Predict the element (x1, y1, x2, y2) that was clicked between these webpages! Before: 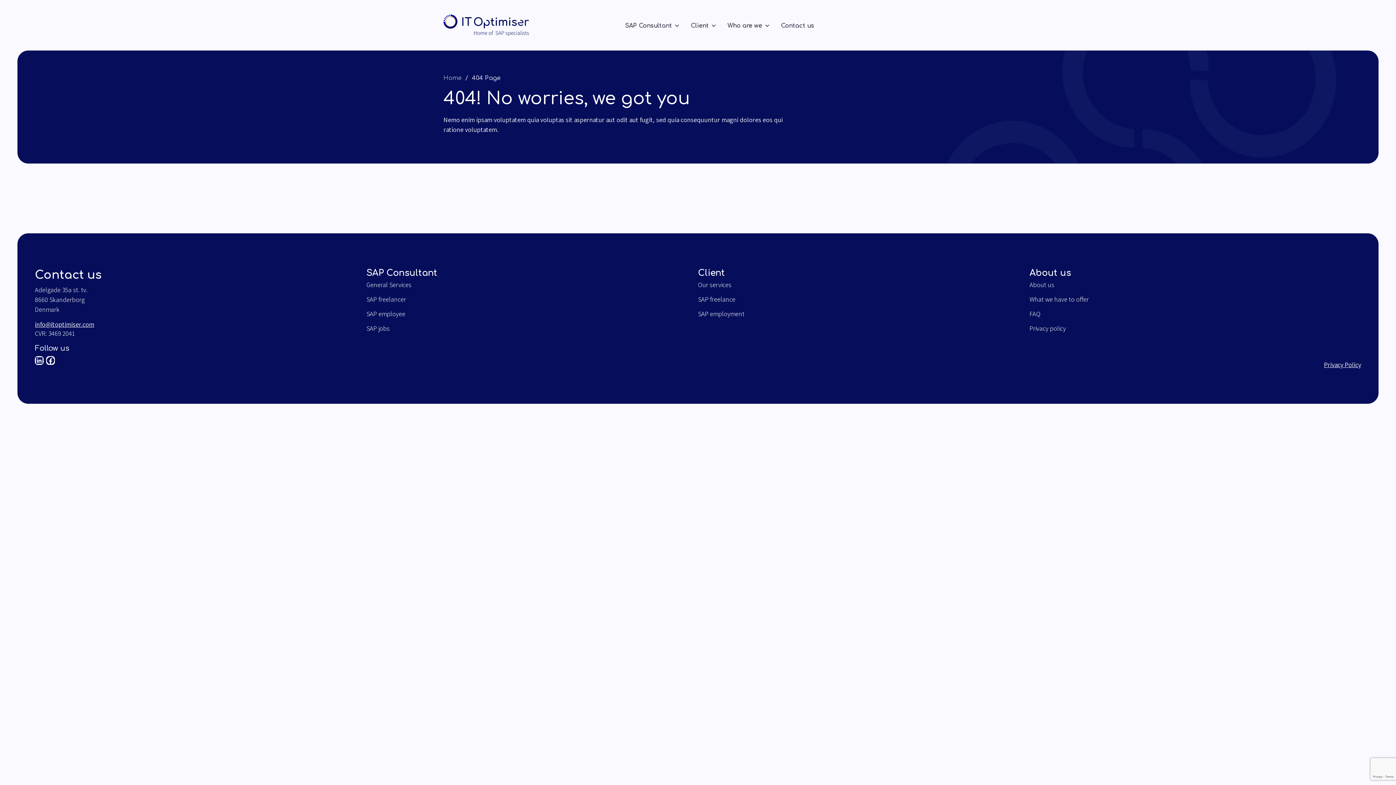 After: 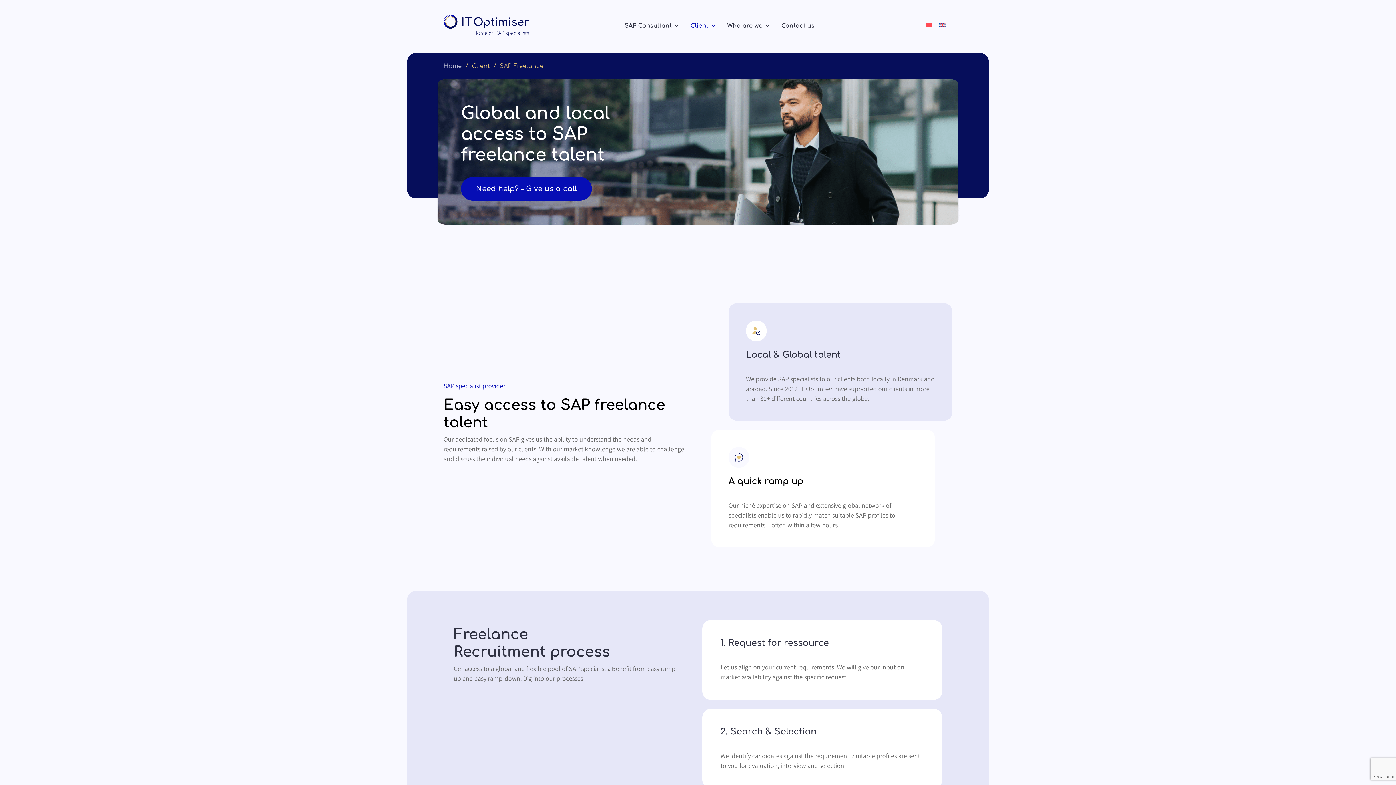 Action: label: SAP freelance bbox: (698, 295, 1029, 303)